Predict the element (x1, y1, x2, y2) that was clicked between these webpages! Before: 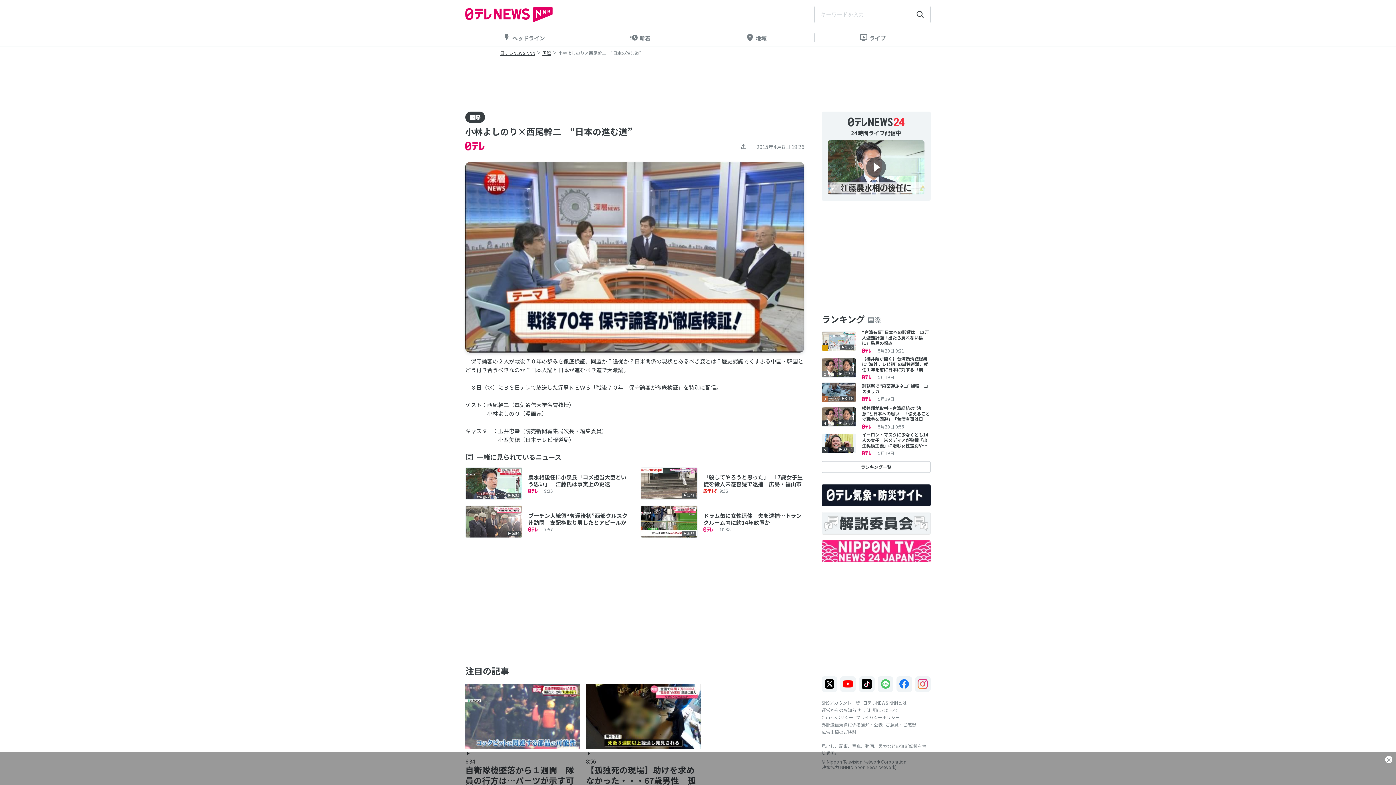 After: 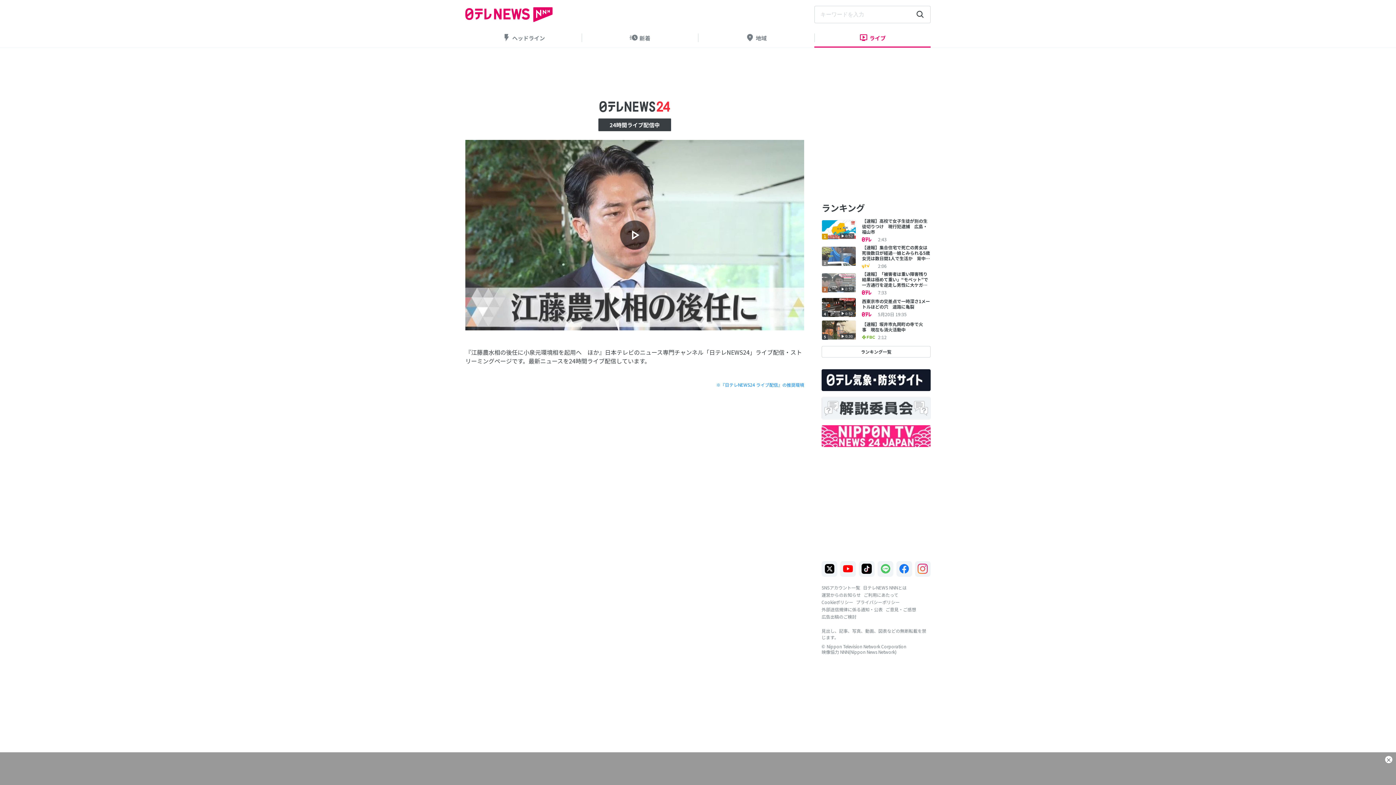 Action: label: 24時間ライブ配信中 bbox: (821, 111, 930, 200)